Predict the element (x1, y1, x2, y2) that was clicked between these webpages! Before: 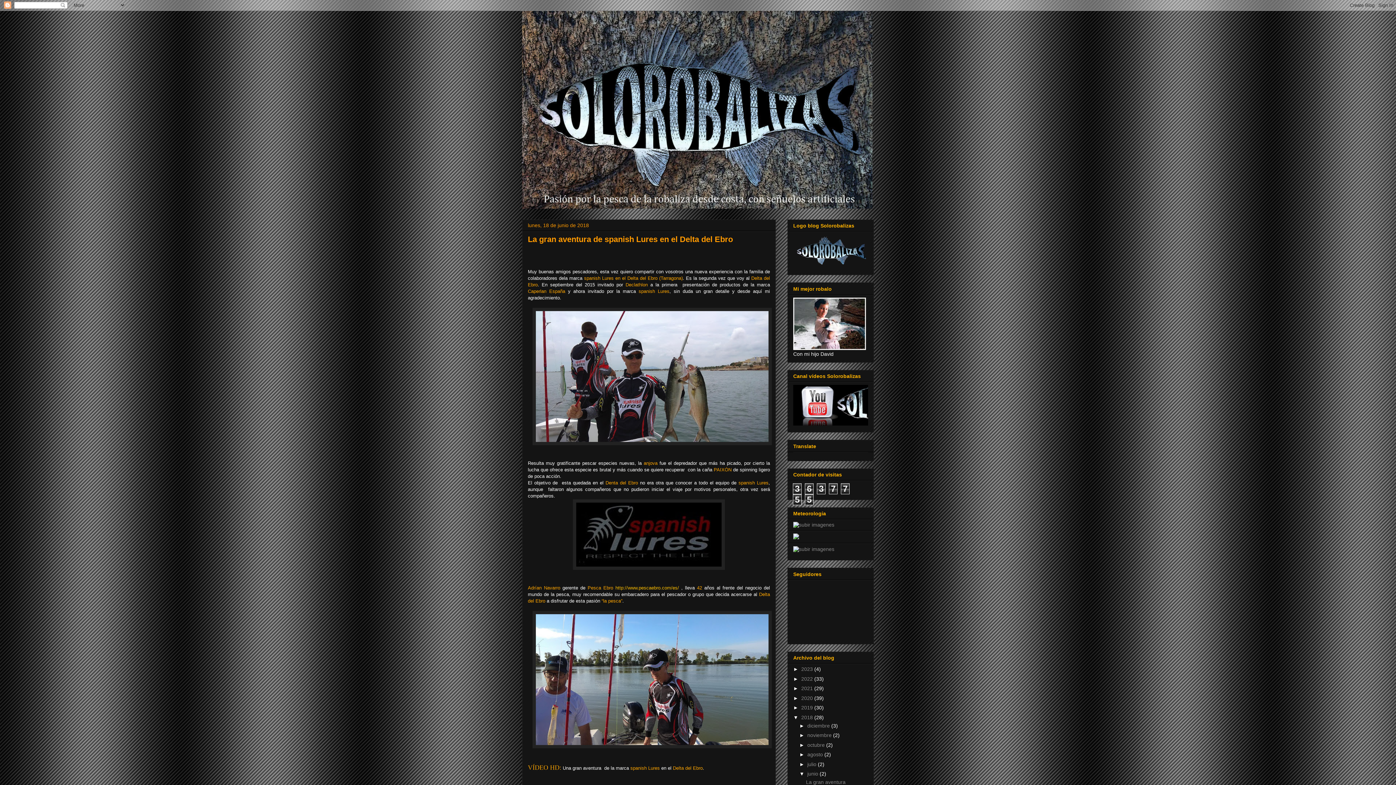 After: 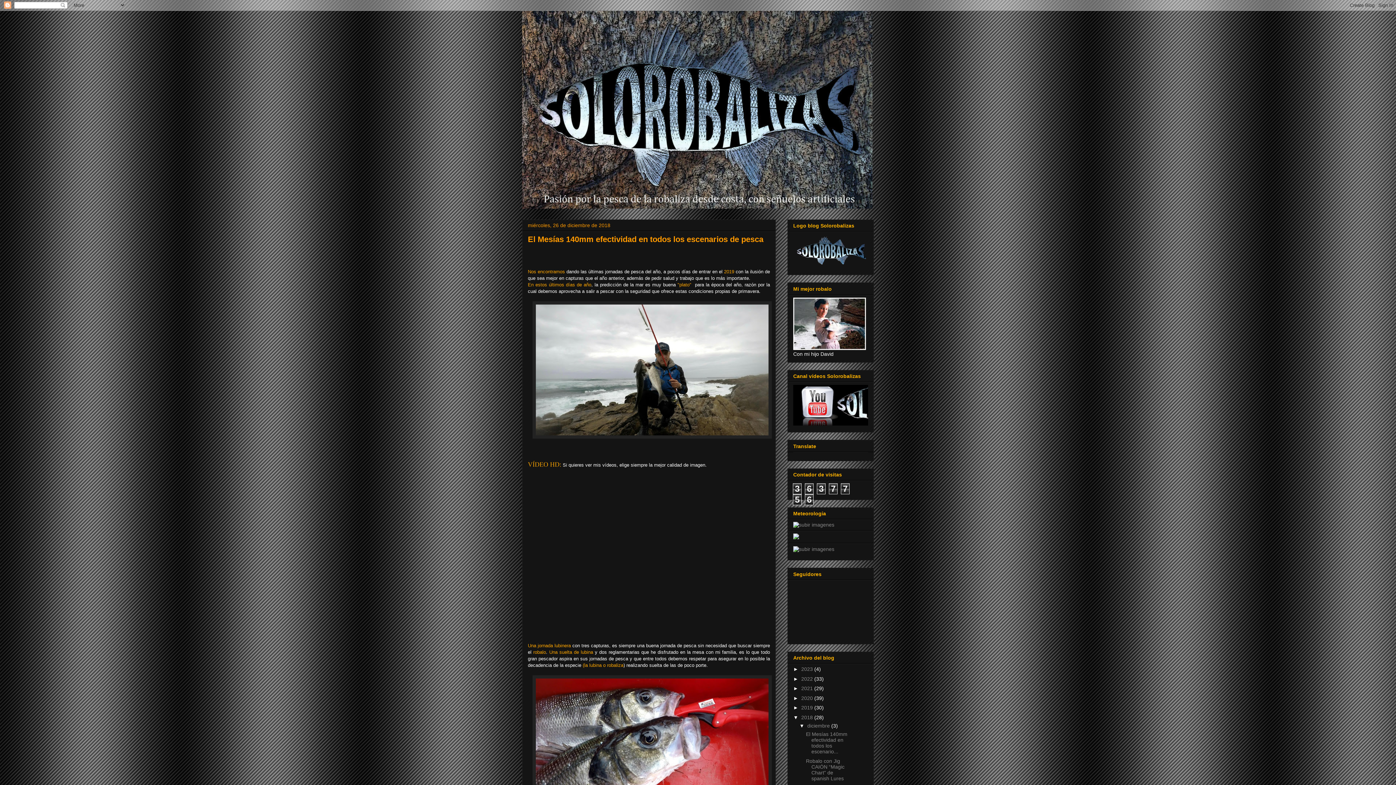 Action: label: 2018  bbox: (801, 714, 814, 720)